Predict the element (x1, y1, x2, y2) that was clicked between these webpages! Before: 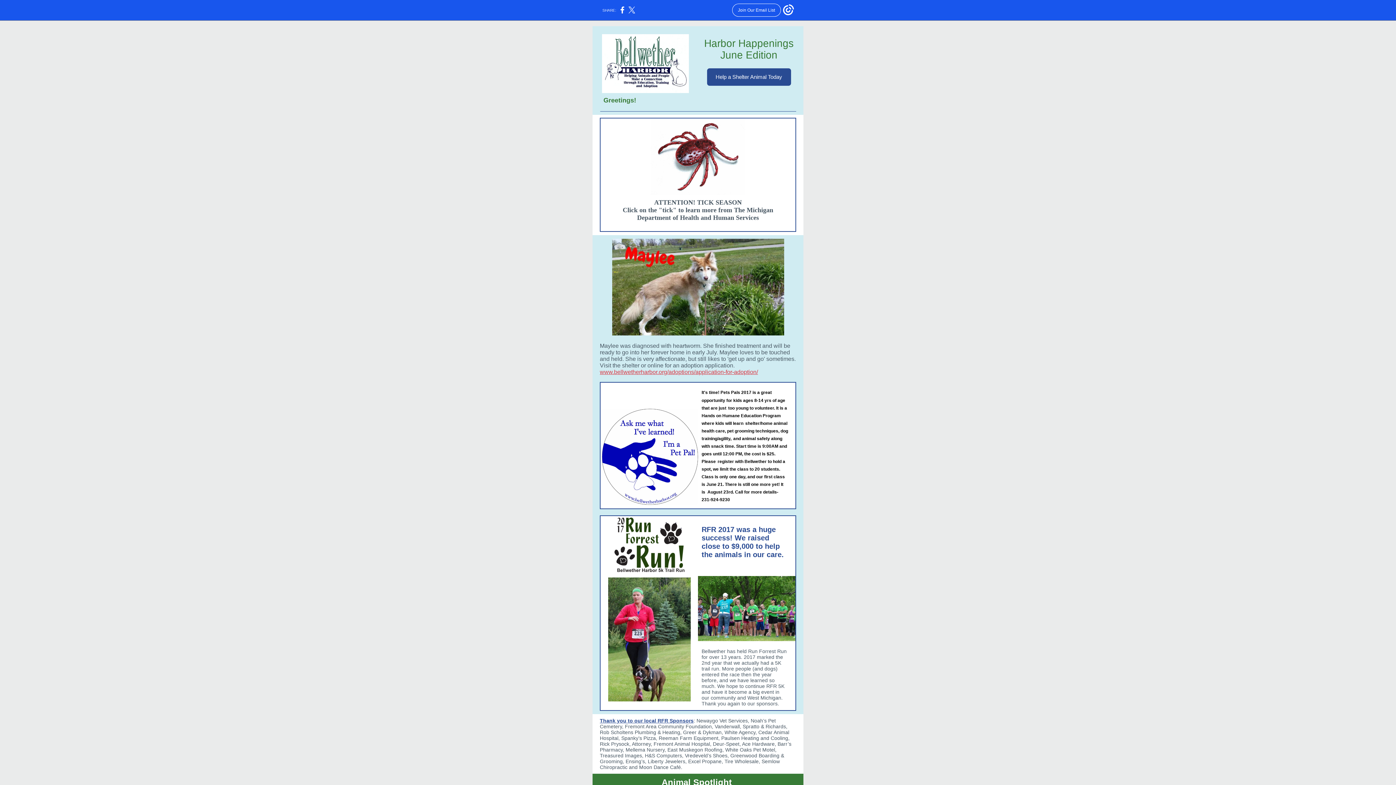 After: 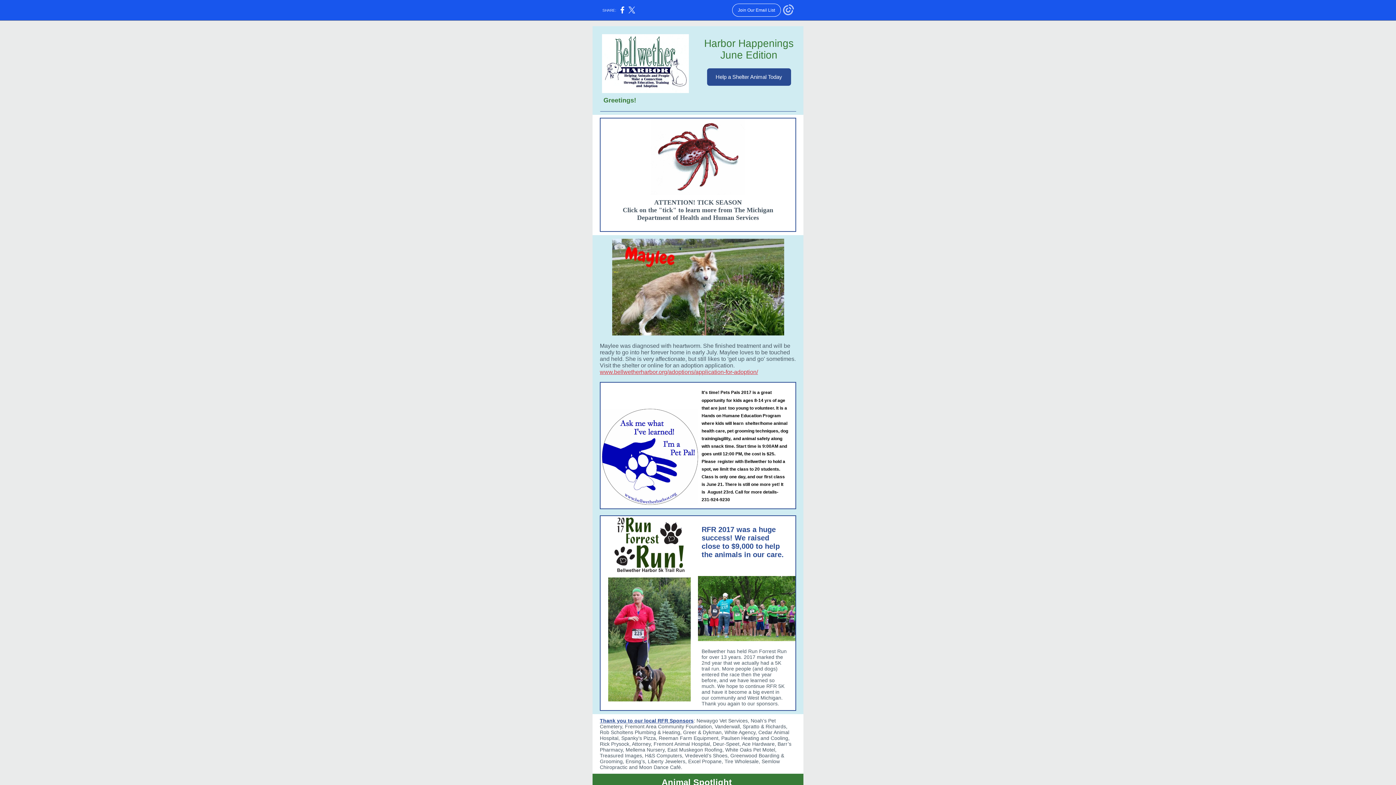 Action: bbox: (783, 12, 794, 16)